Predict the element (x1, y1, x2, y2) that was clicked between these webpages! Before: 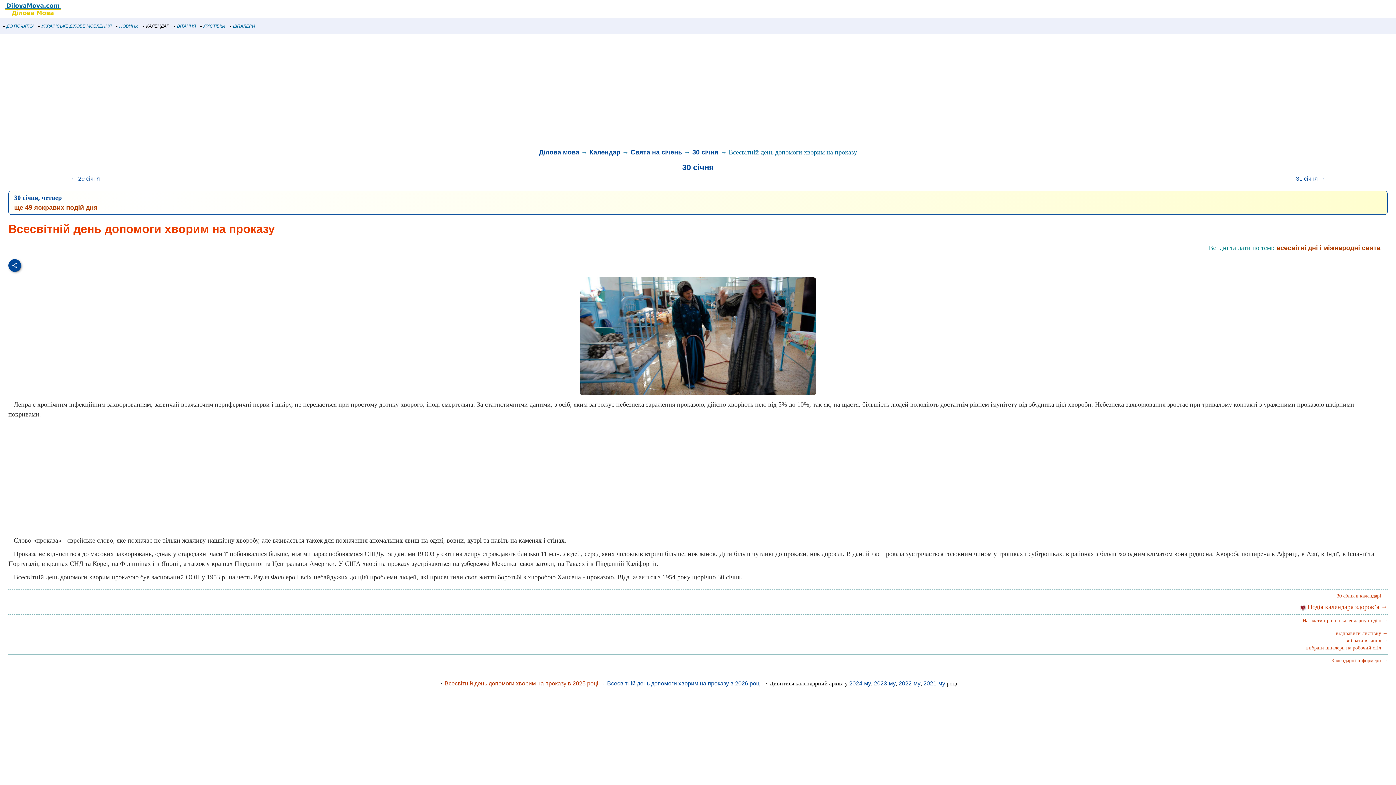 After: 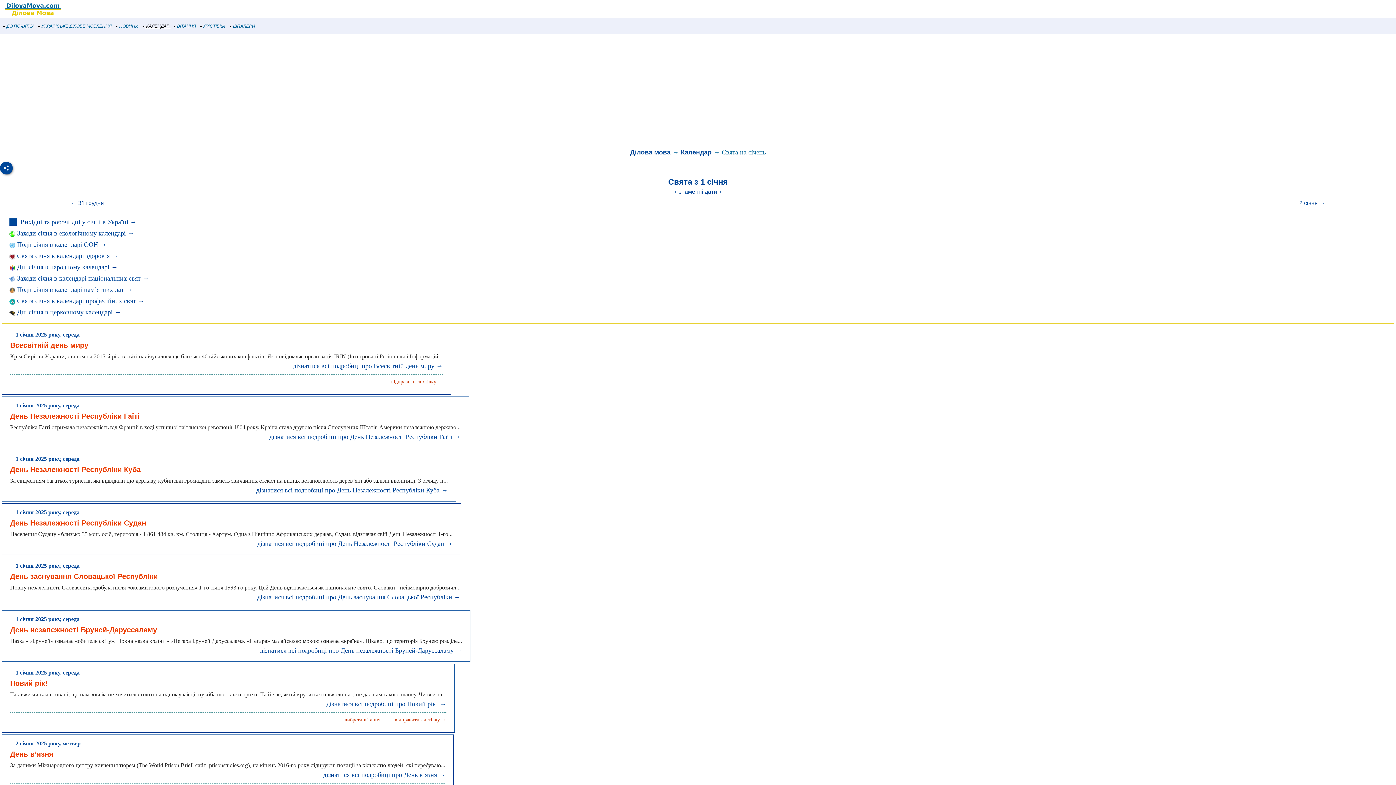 Action: label: Свята на січень bbox: (630, 148, 682, 156)